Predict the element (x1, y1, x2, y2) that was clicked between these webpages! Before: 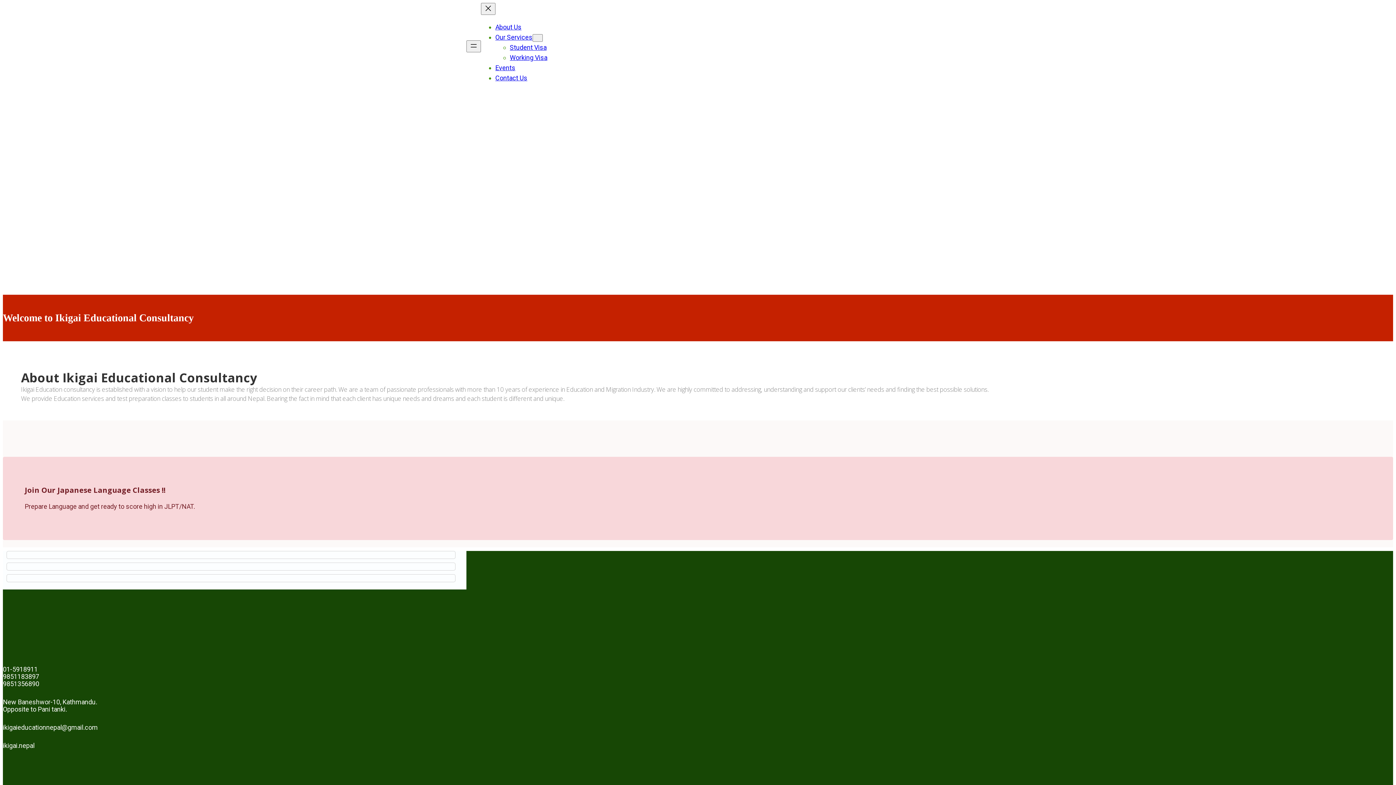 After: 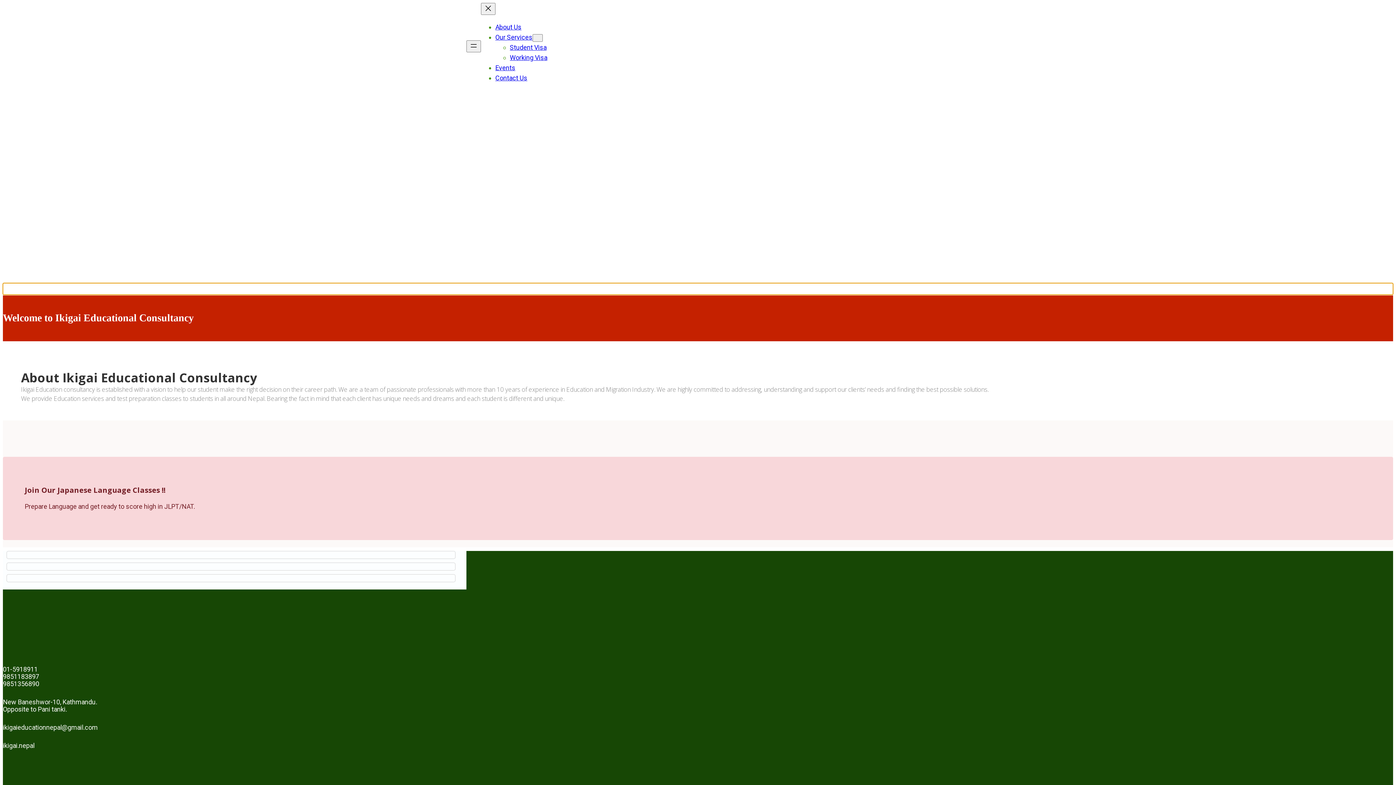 Action: label: next arrow bbox: (2, 283, 1393, 294)